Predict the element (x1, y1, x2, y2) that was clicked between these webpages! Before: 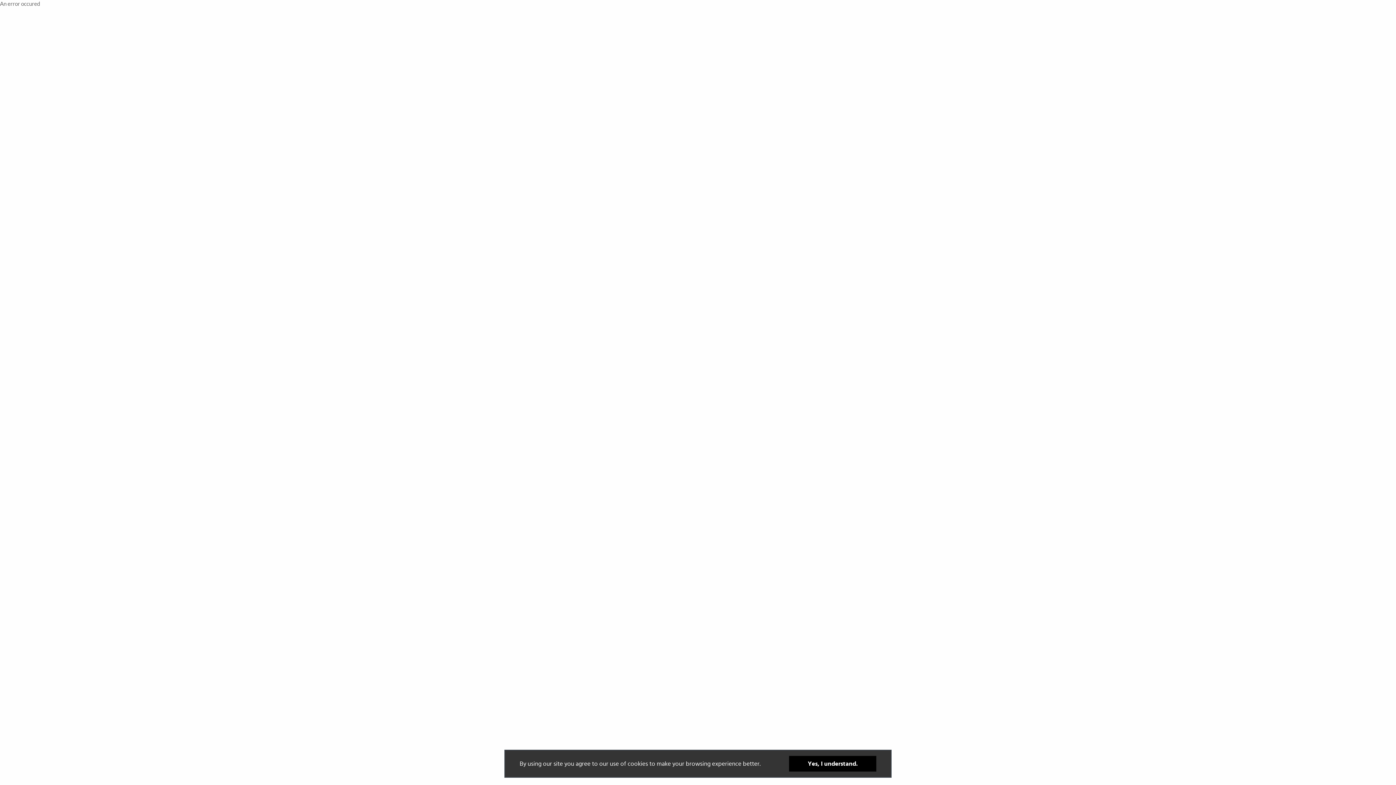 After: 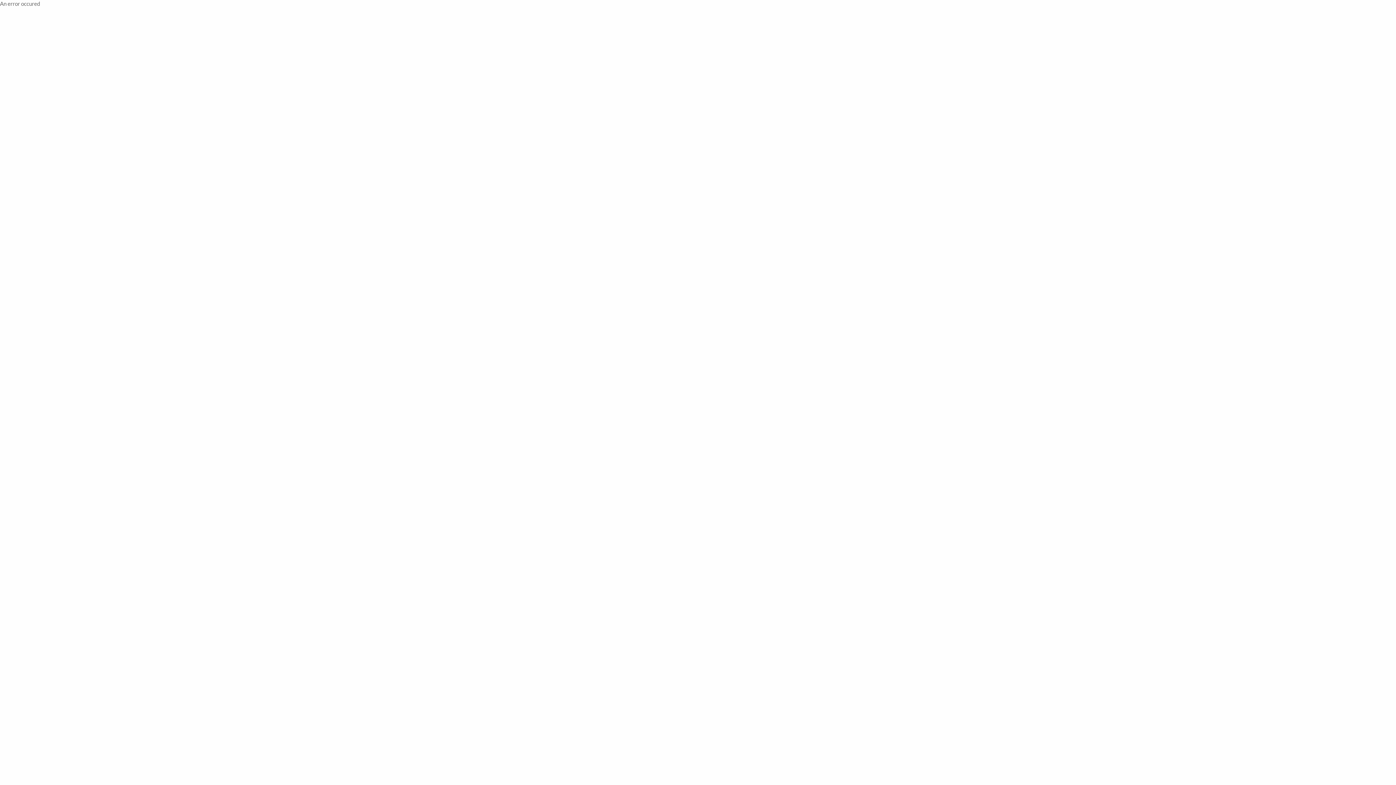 Action: label: Yes, I understand. bbox: (789, 775, 876, 790)